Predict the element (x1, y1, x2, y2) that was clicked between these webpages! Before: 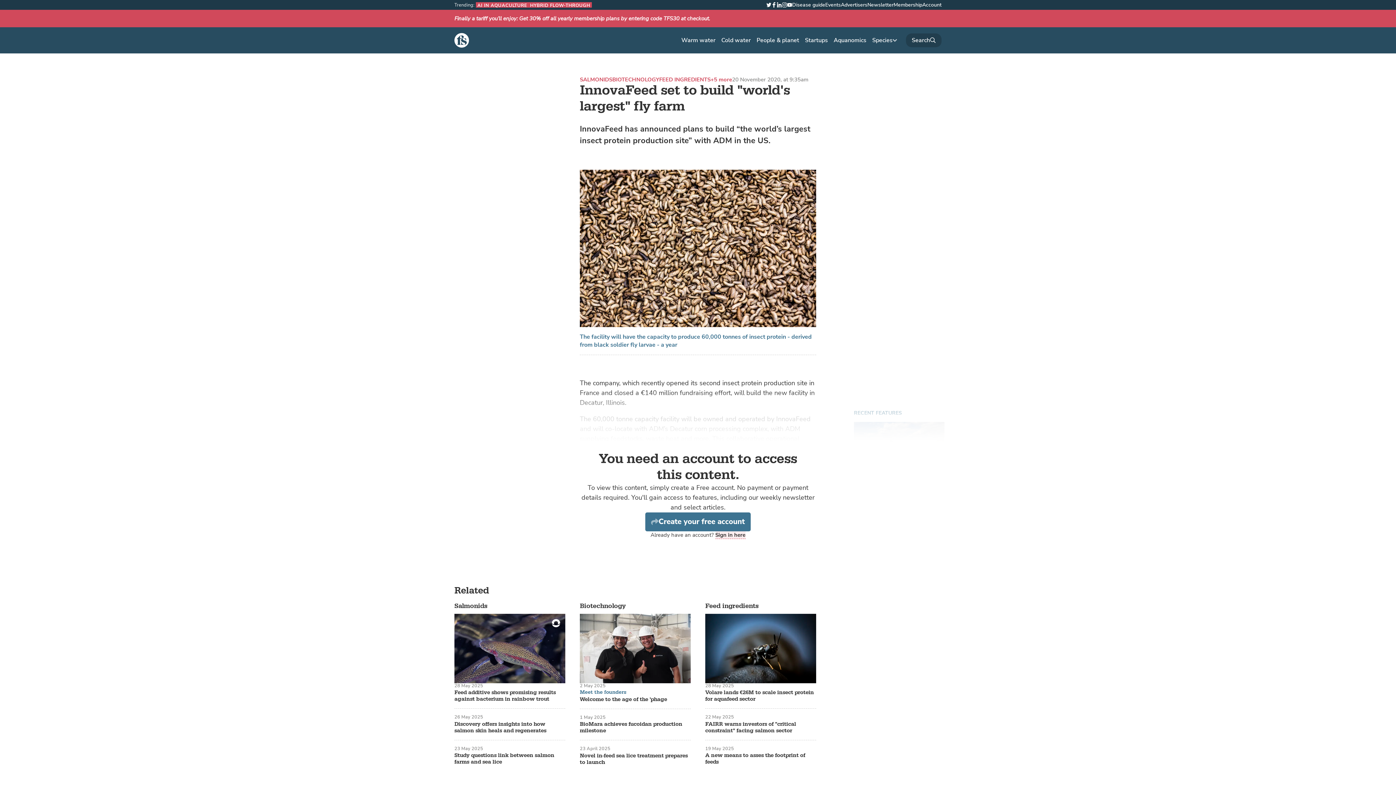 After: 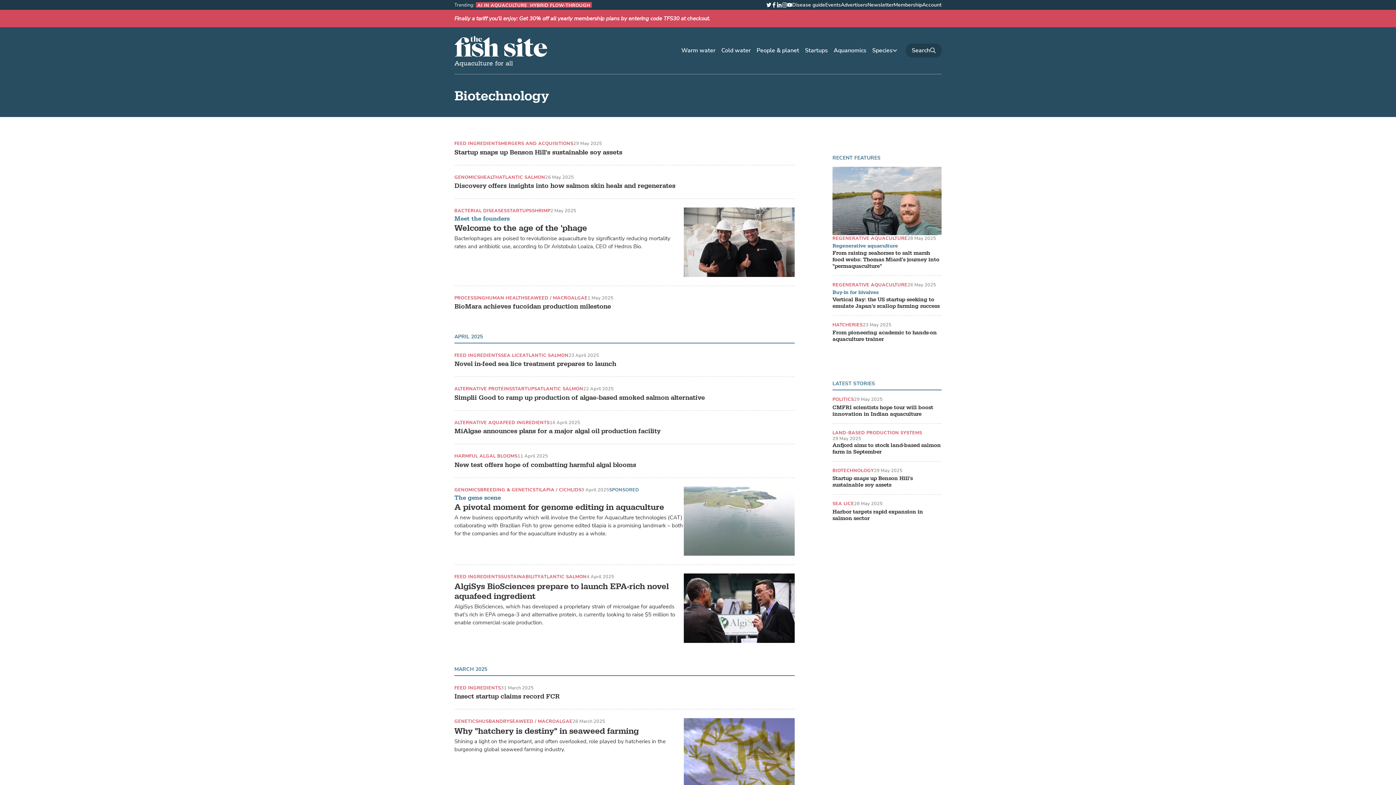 Action: bbox: (612, 76, 659, 82) label: BIOTECHNOLOGY